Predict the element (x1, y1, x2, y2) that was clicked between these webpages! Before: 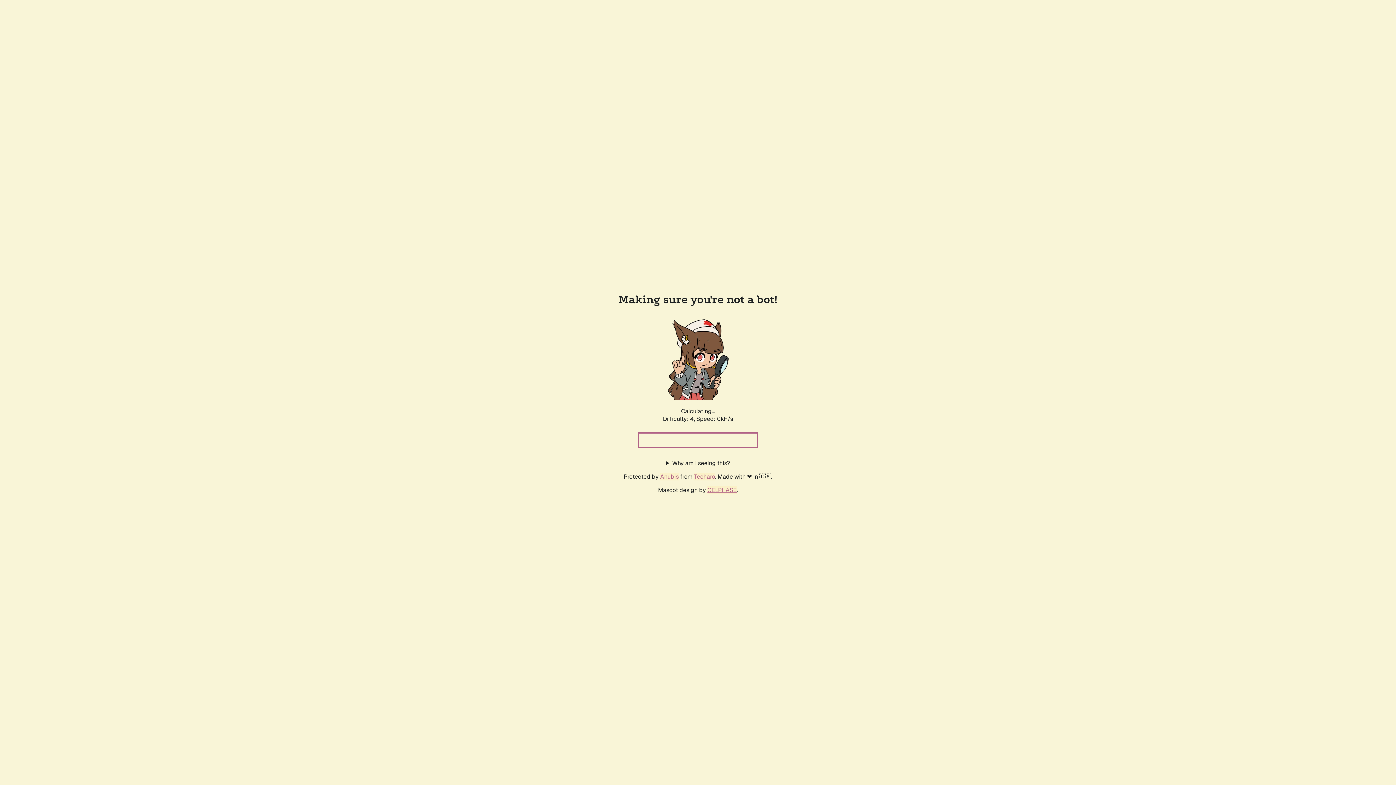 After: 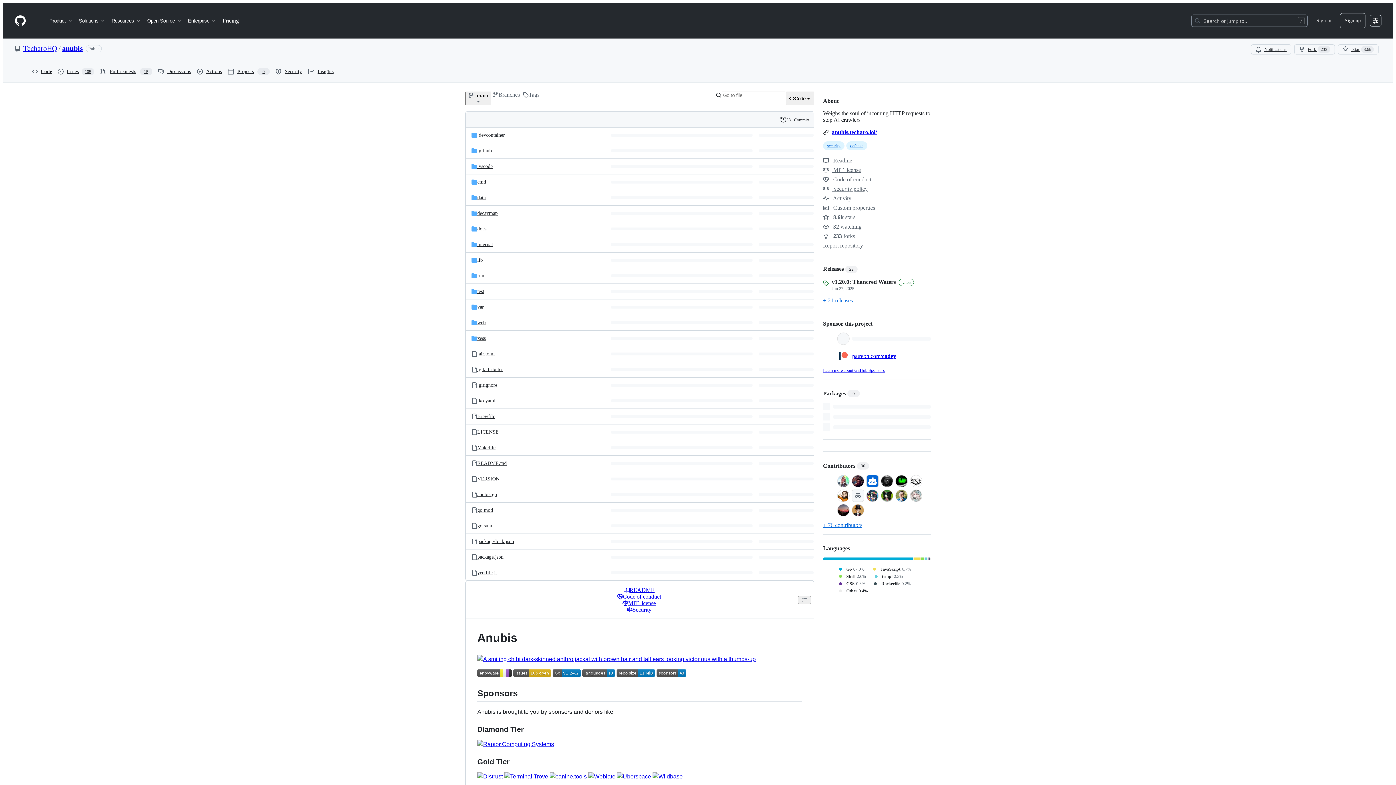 Action: label: Anubis bbox: (660, 472, 678, 480)